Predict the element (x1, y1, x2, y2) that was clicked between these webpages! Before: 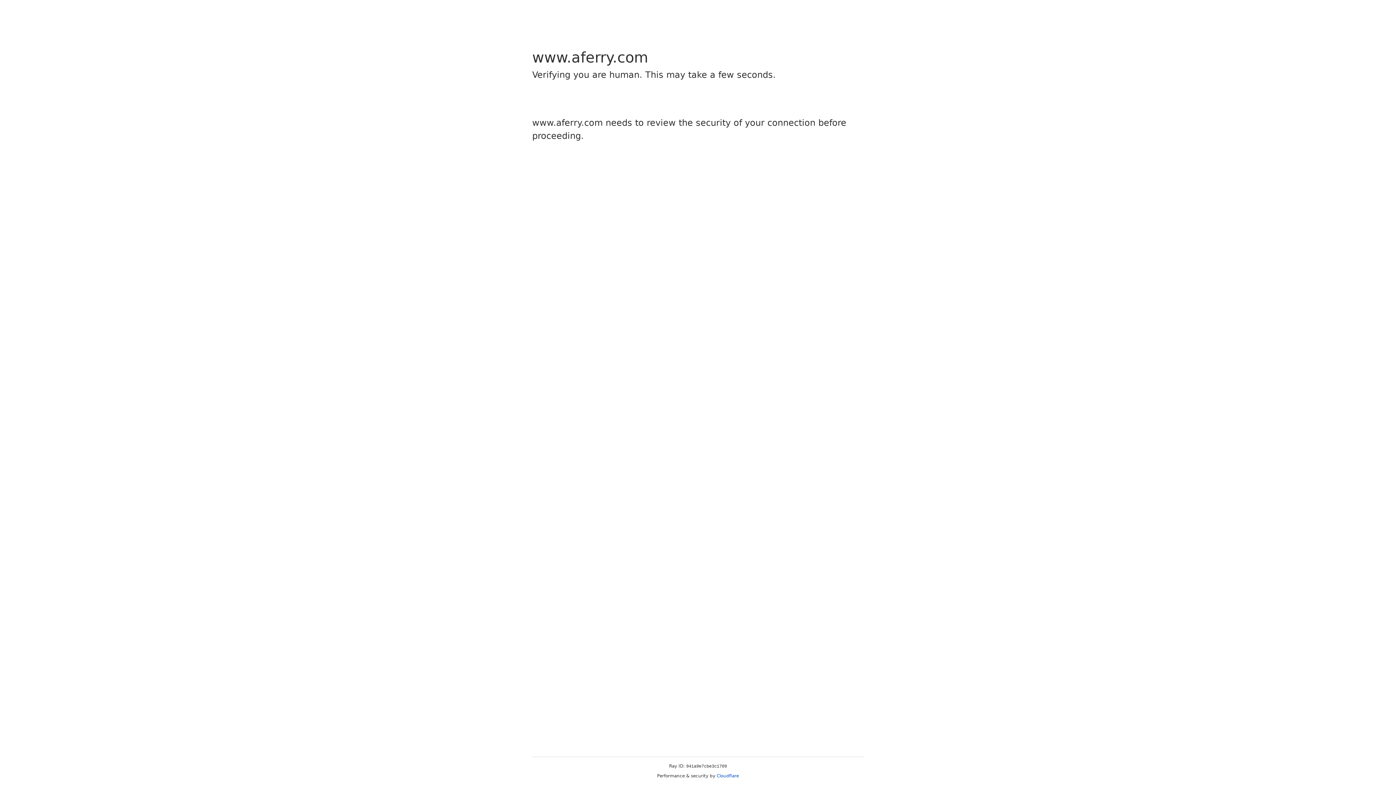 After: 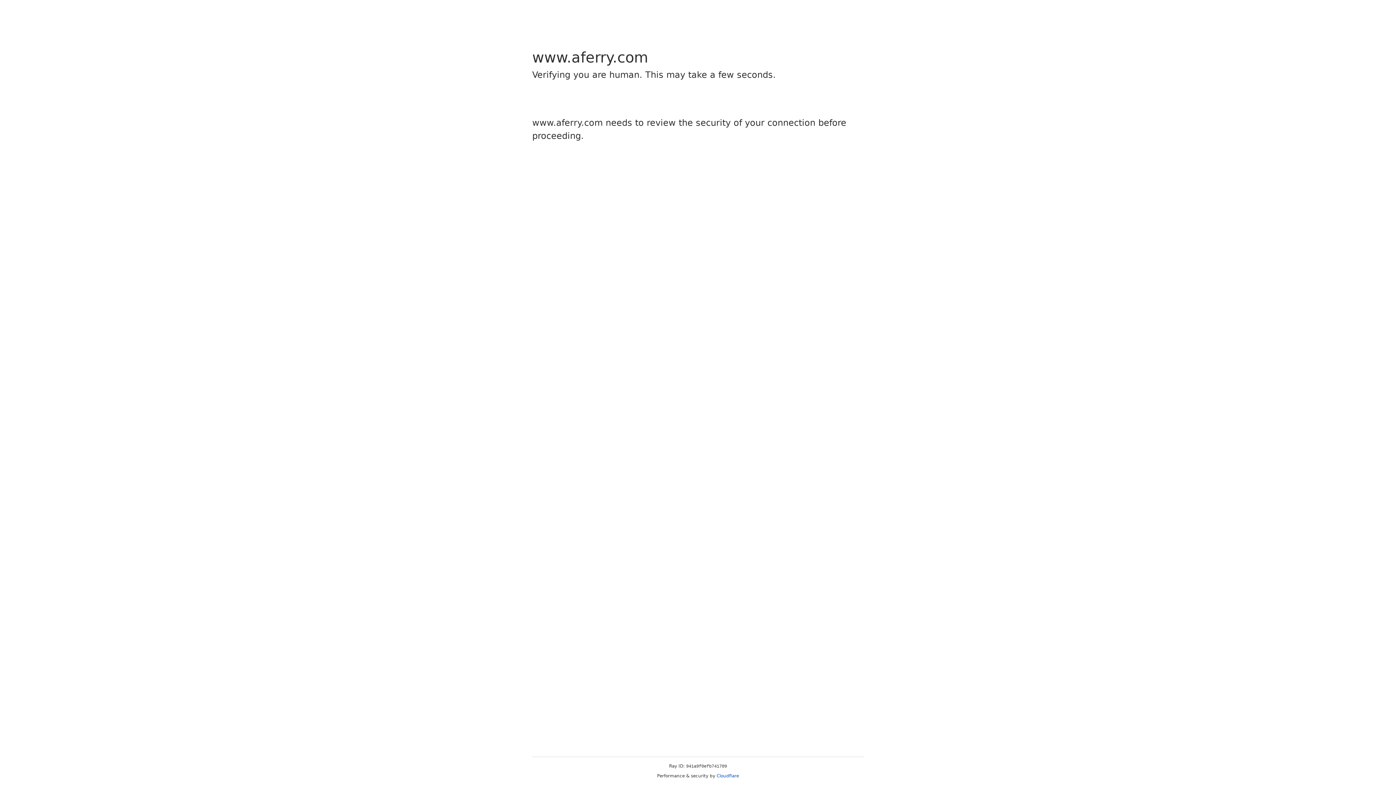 Action: label: Cloudflare bbox: (716, 773, 739, 778)